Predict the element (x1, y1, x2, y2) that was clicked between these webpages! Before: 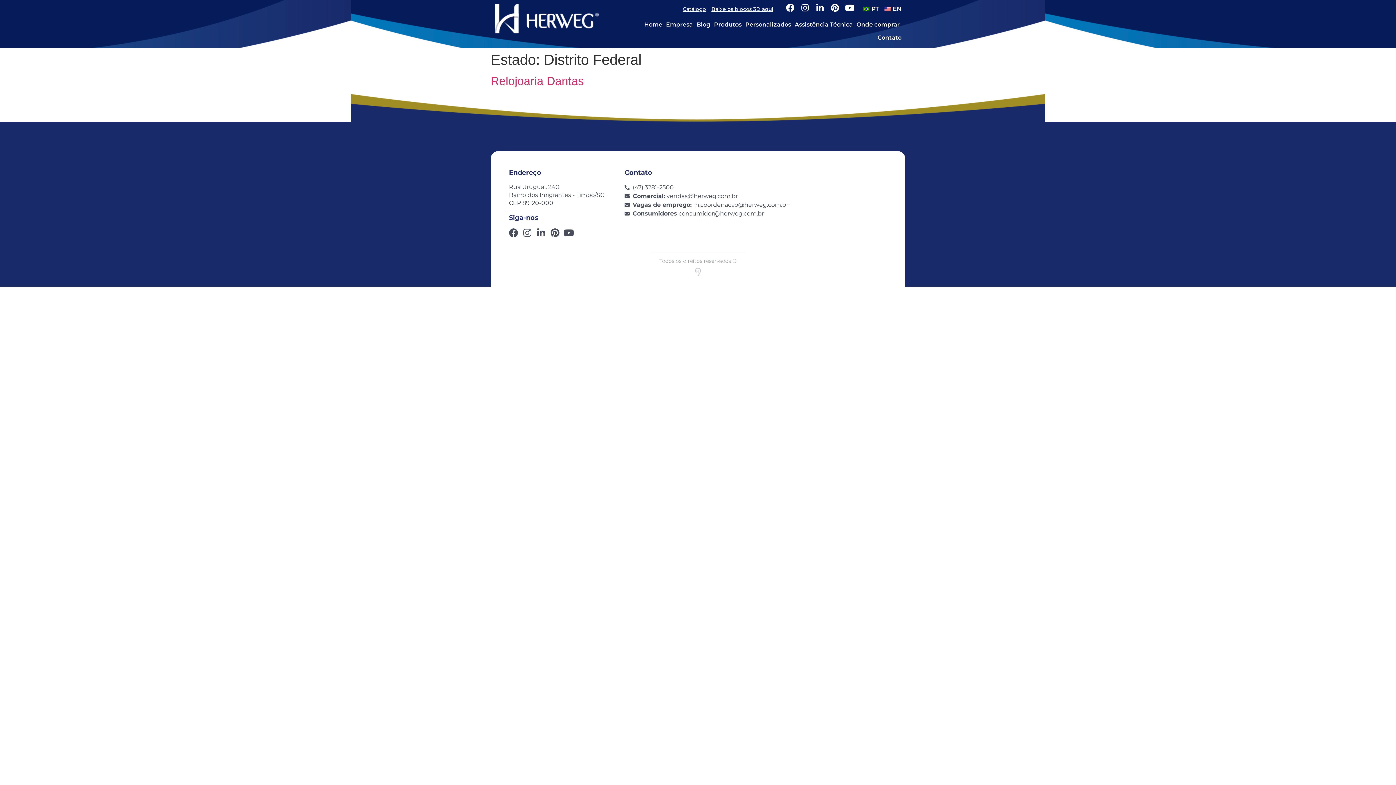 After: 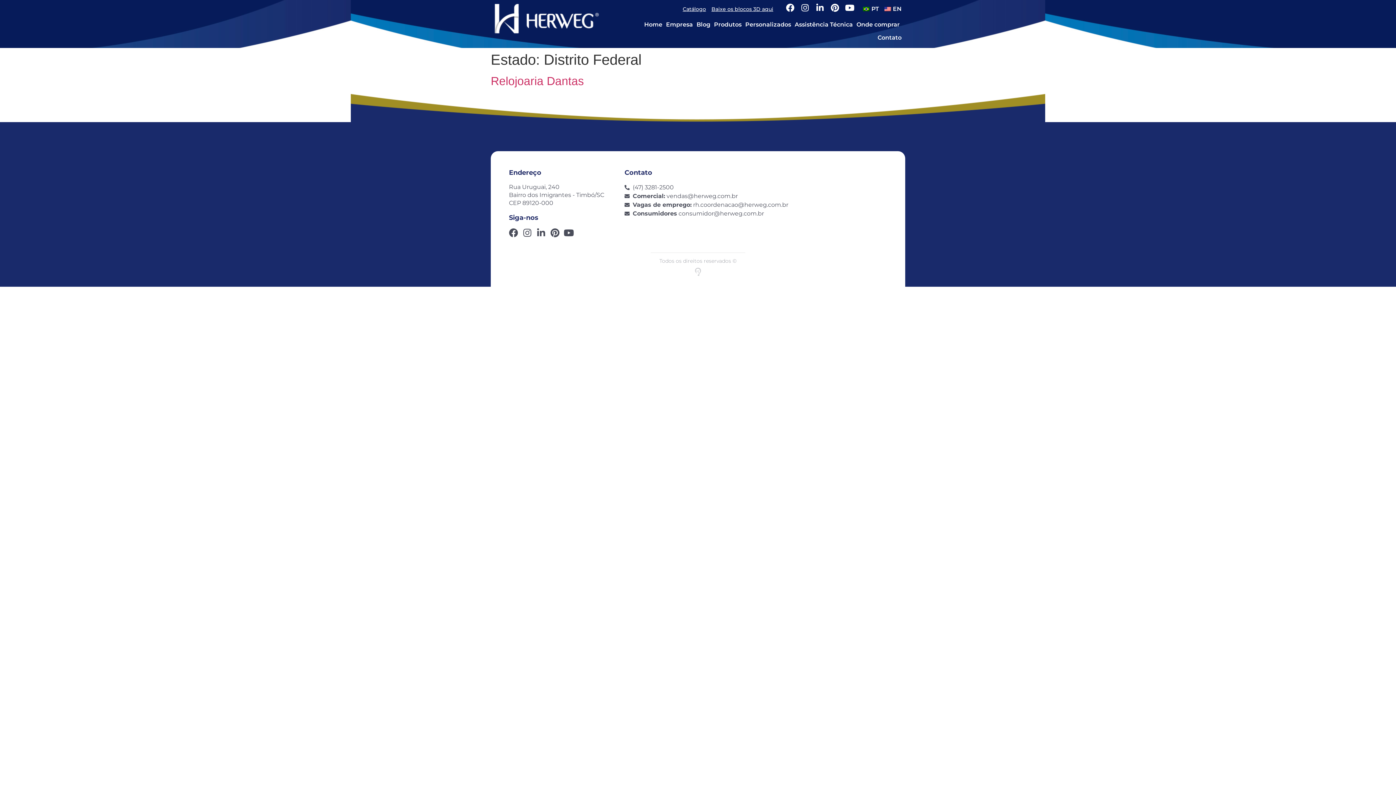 Action: bbox: (711, 6, 778, 11) label: Baixe os blocos 3D aqui